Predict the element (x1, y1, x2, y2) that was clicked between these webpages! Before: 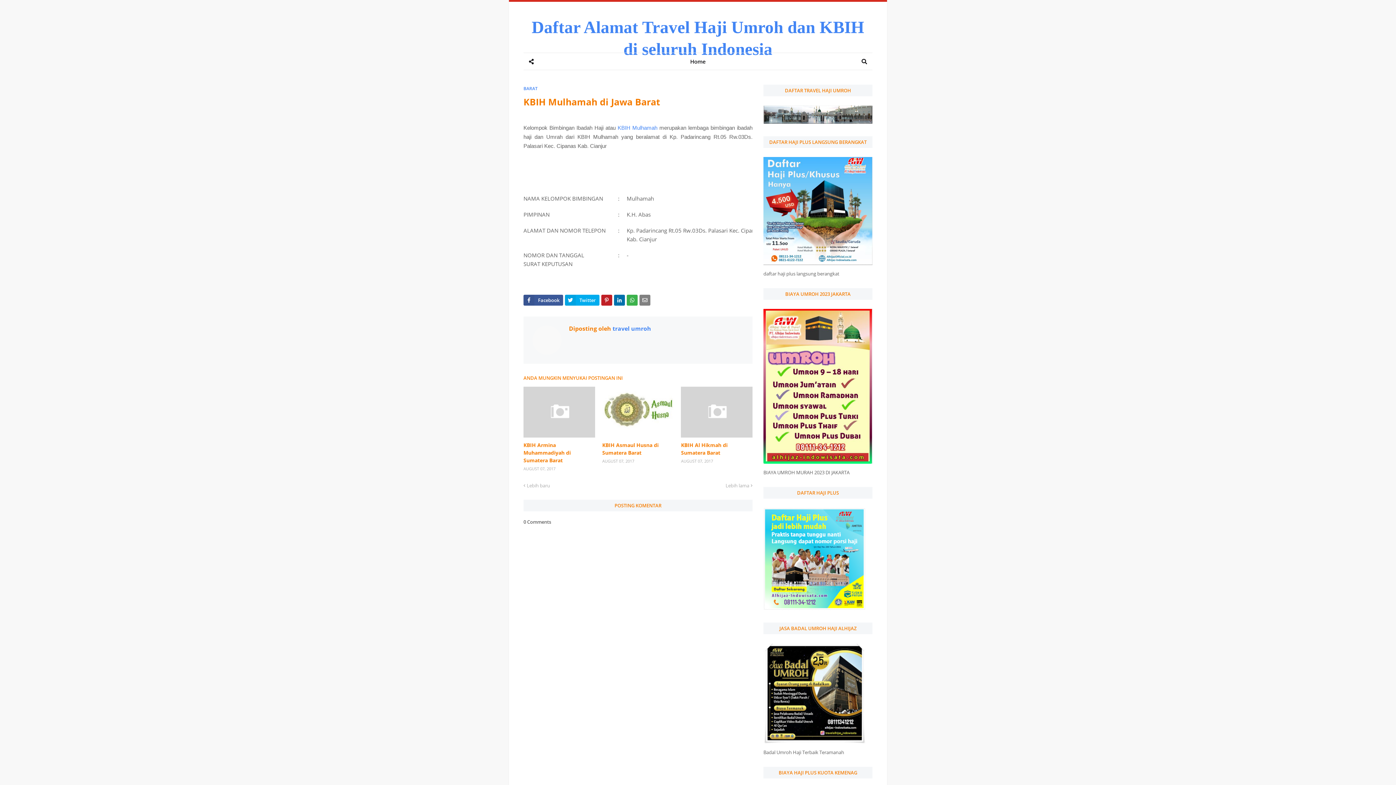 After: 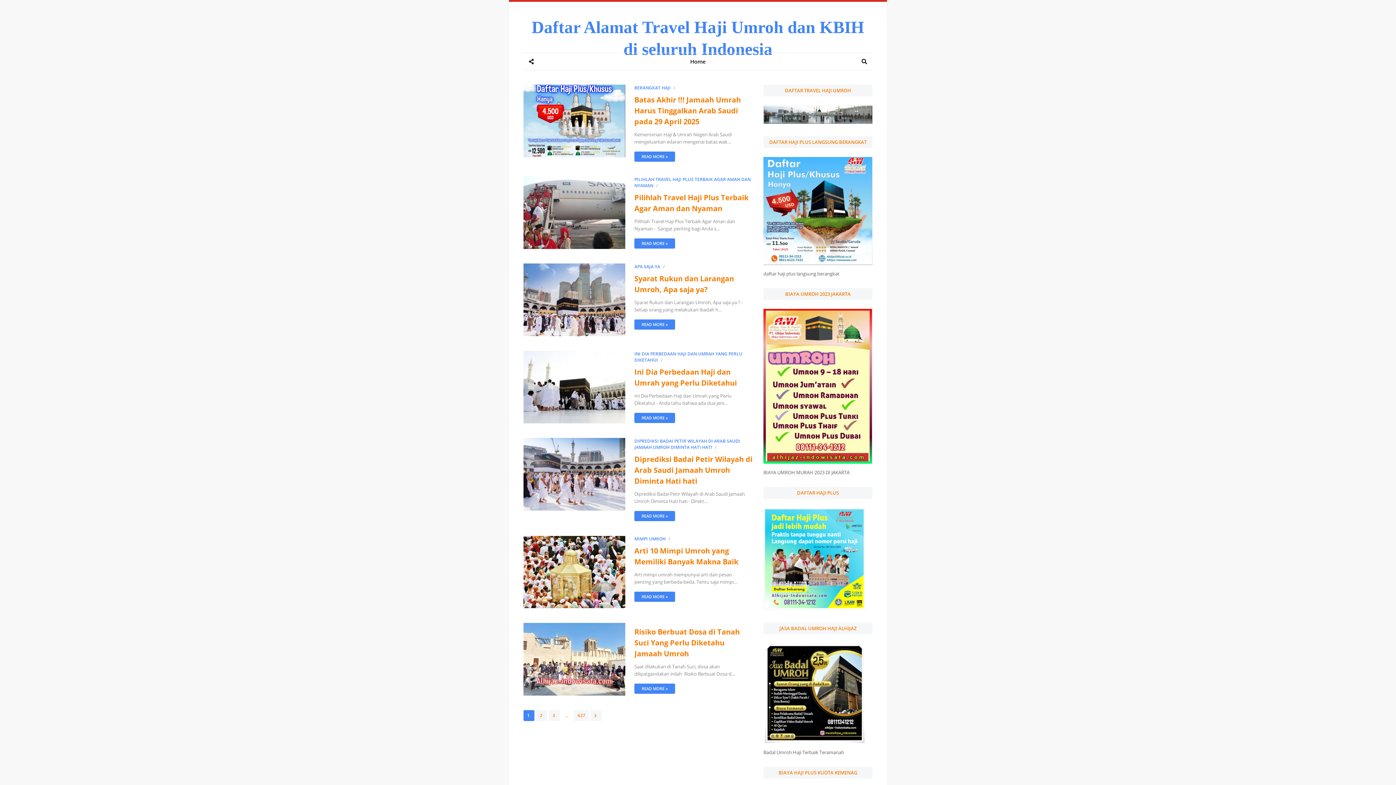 Action: bbox: (684, 53, 711, 69) label: Home